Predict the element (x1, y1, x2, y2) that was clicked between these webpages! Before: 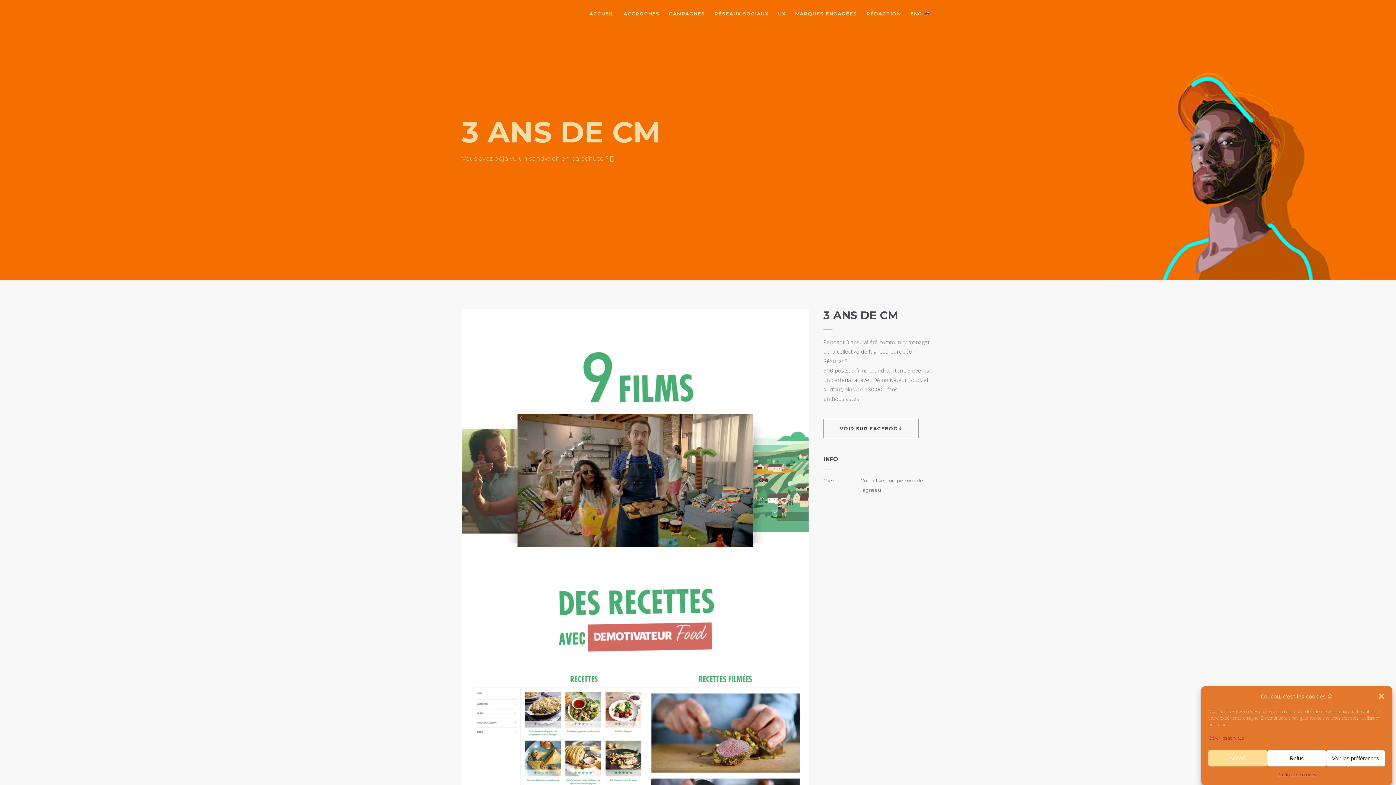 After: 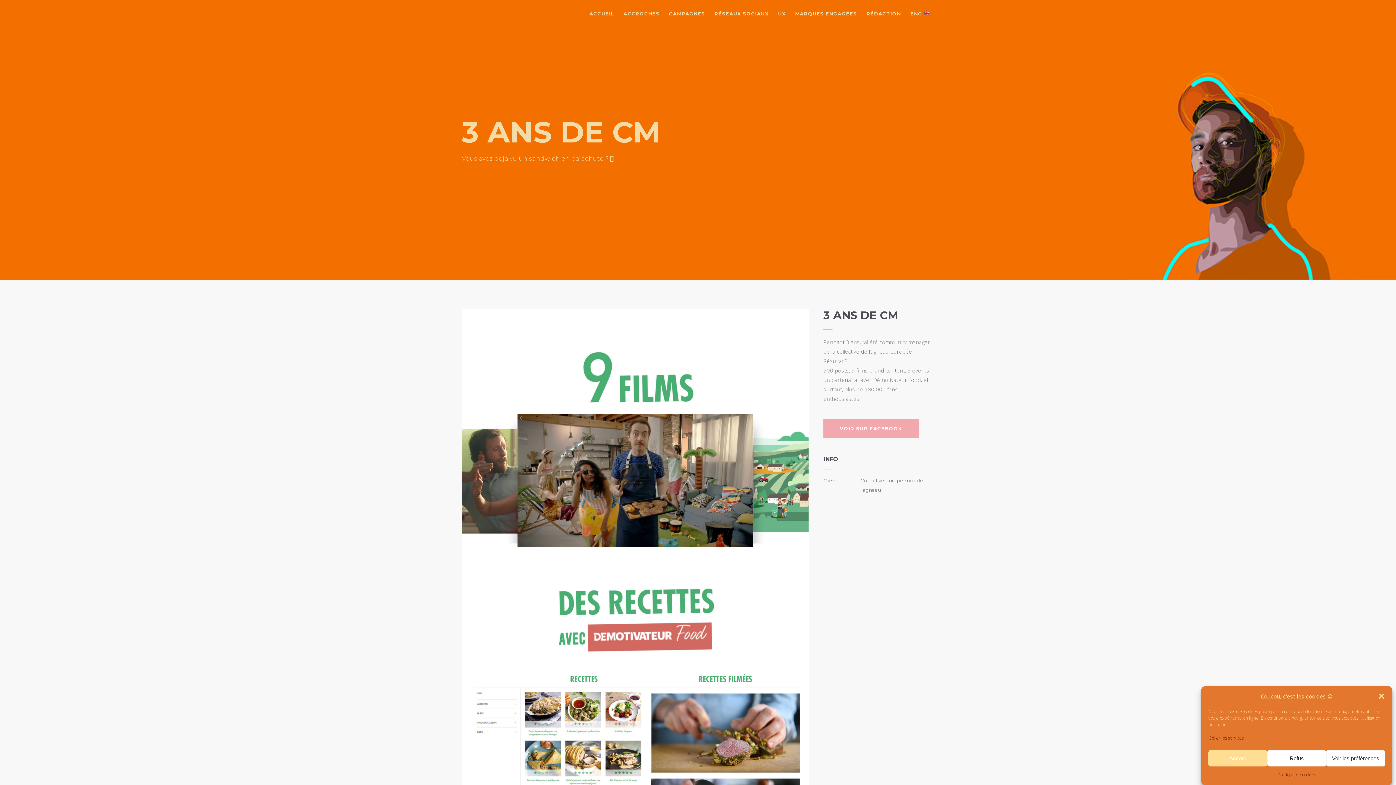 Action: bbox: (823, 418, 918, 438) label: VOIR SUR FACEBOOK